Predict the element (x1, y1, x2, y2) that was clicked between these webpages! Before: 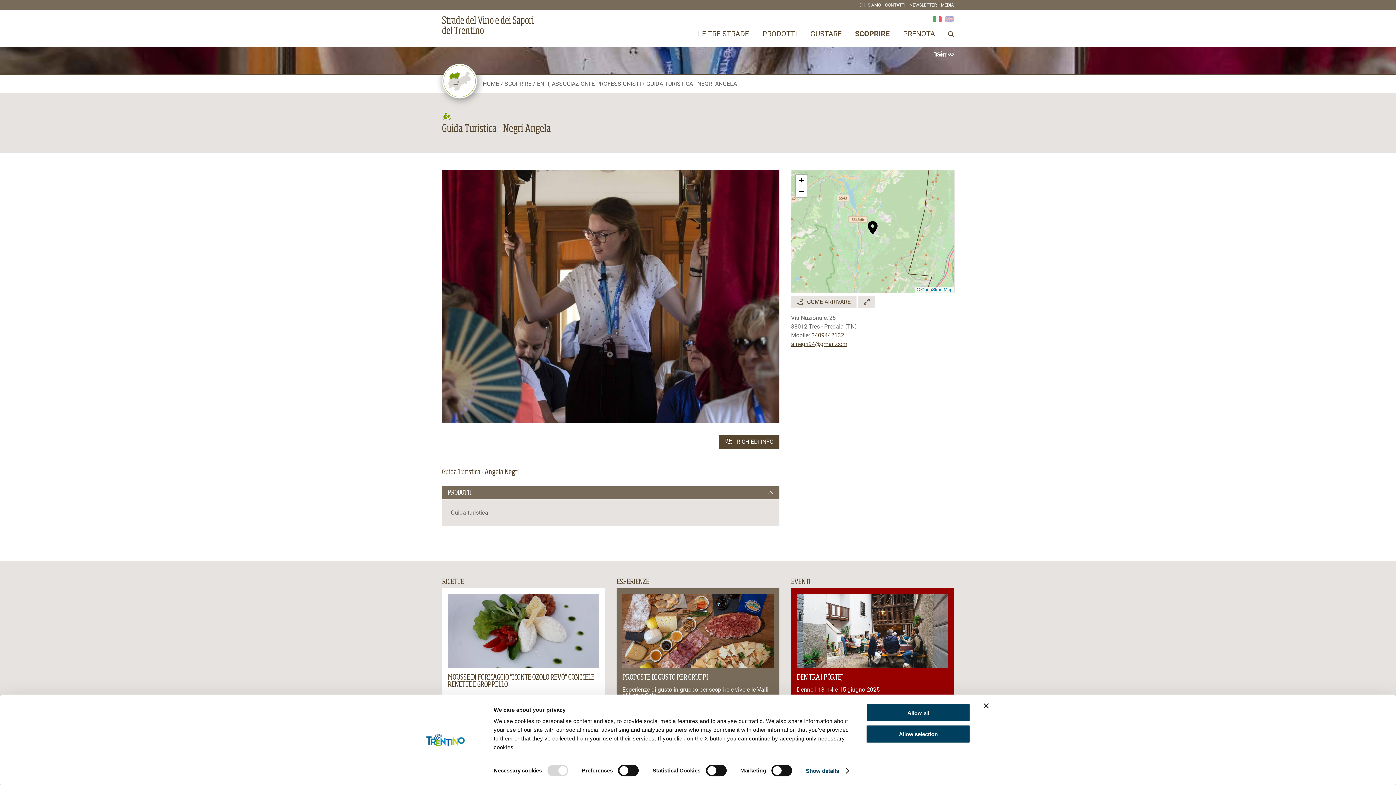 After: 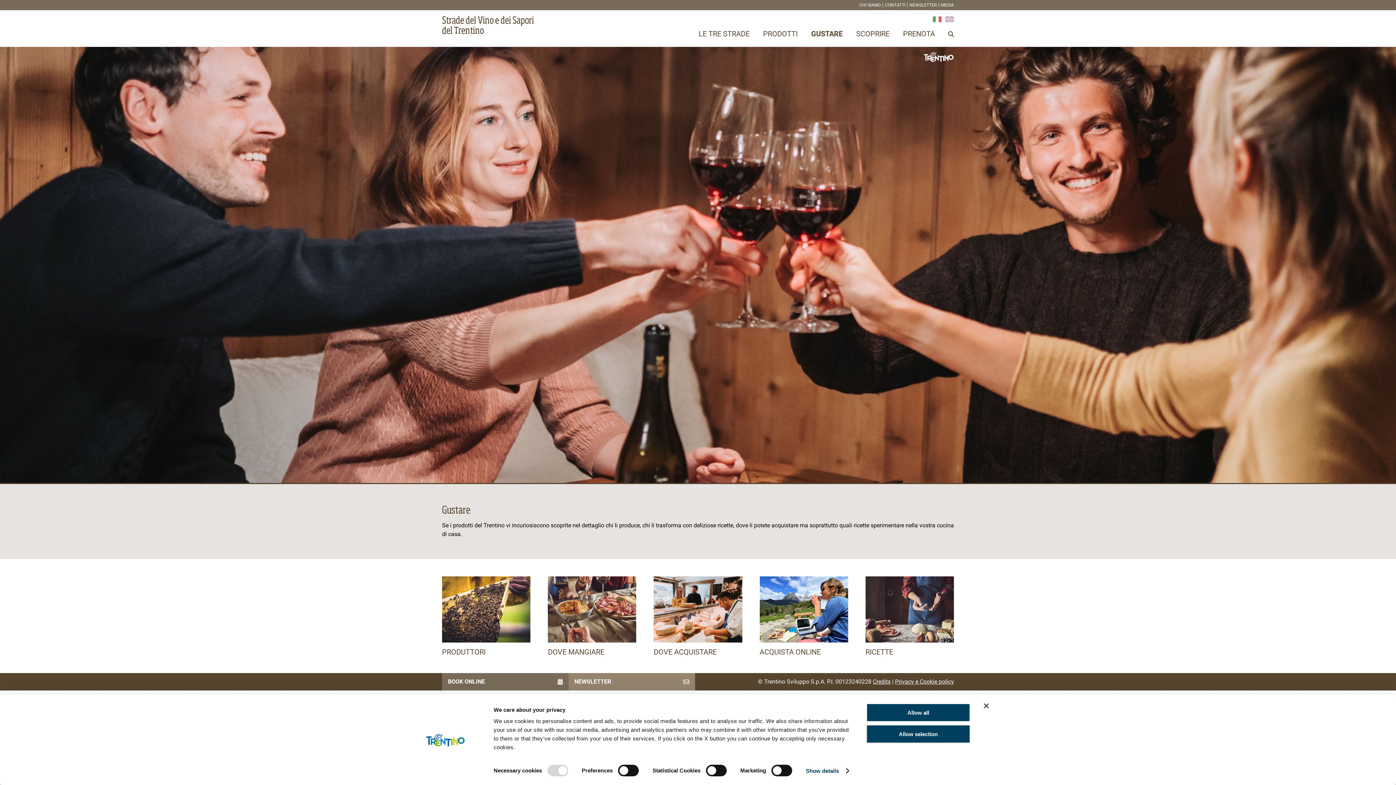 Action: bbox: (810, 29, 841, 38) label: GUSTARE